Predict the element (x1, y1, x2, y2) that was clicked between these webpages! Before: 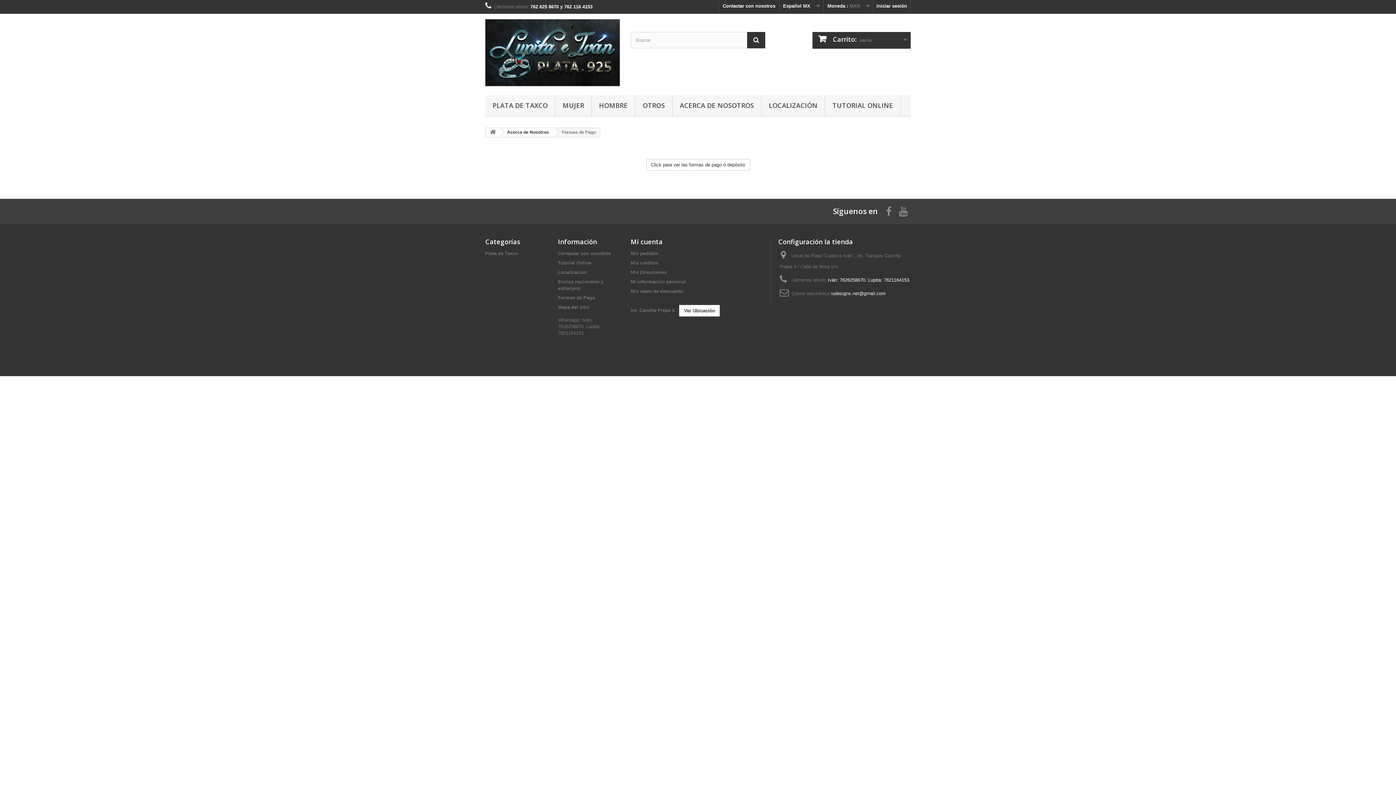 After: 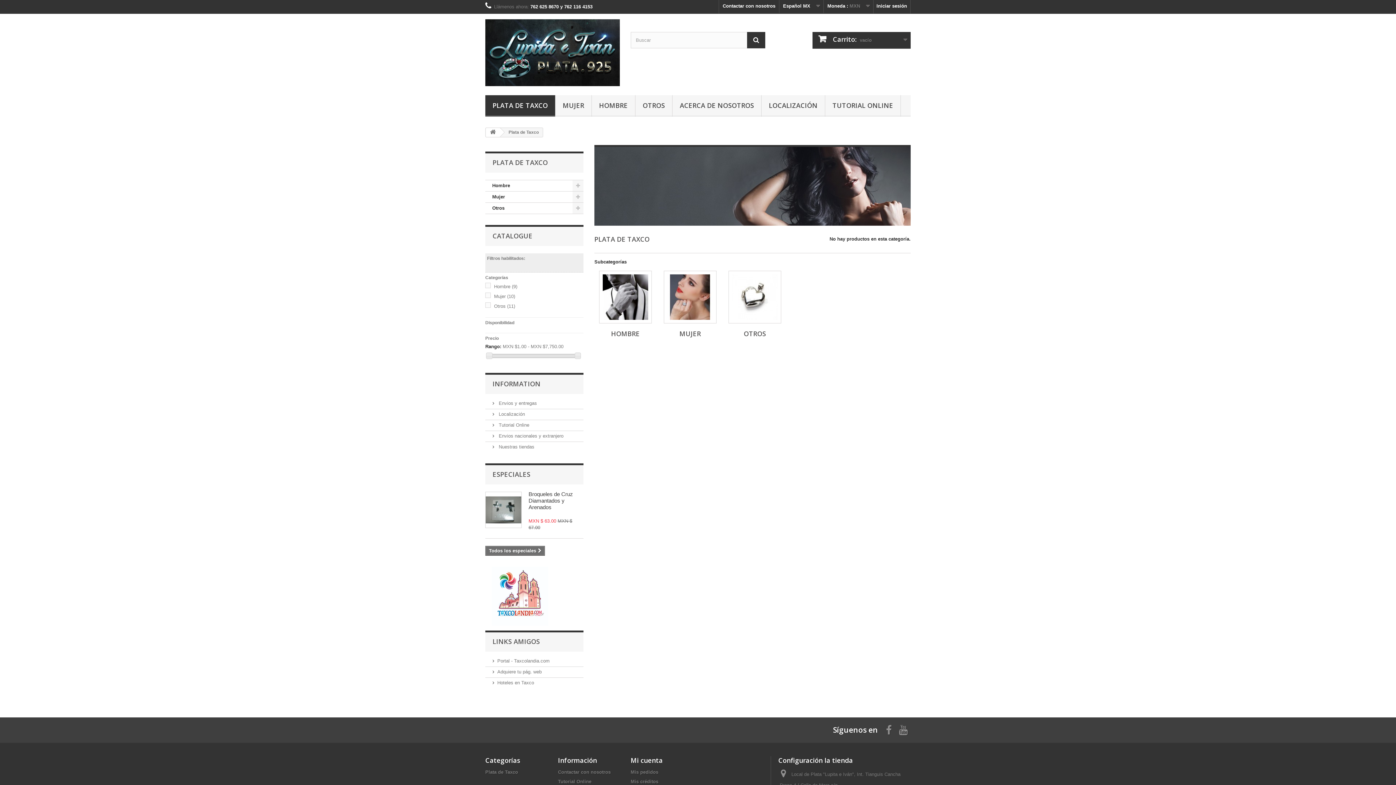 Action: bbox: (485, 95, 555, 116) label: PLATA DE TAXCO